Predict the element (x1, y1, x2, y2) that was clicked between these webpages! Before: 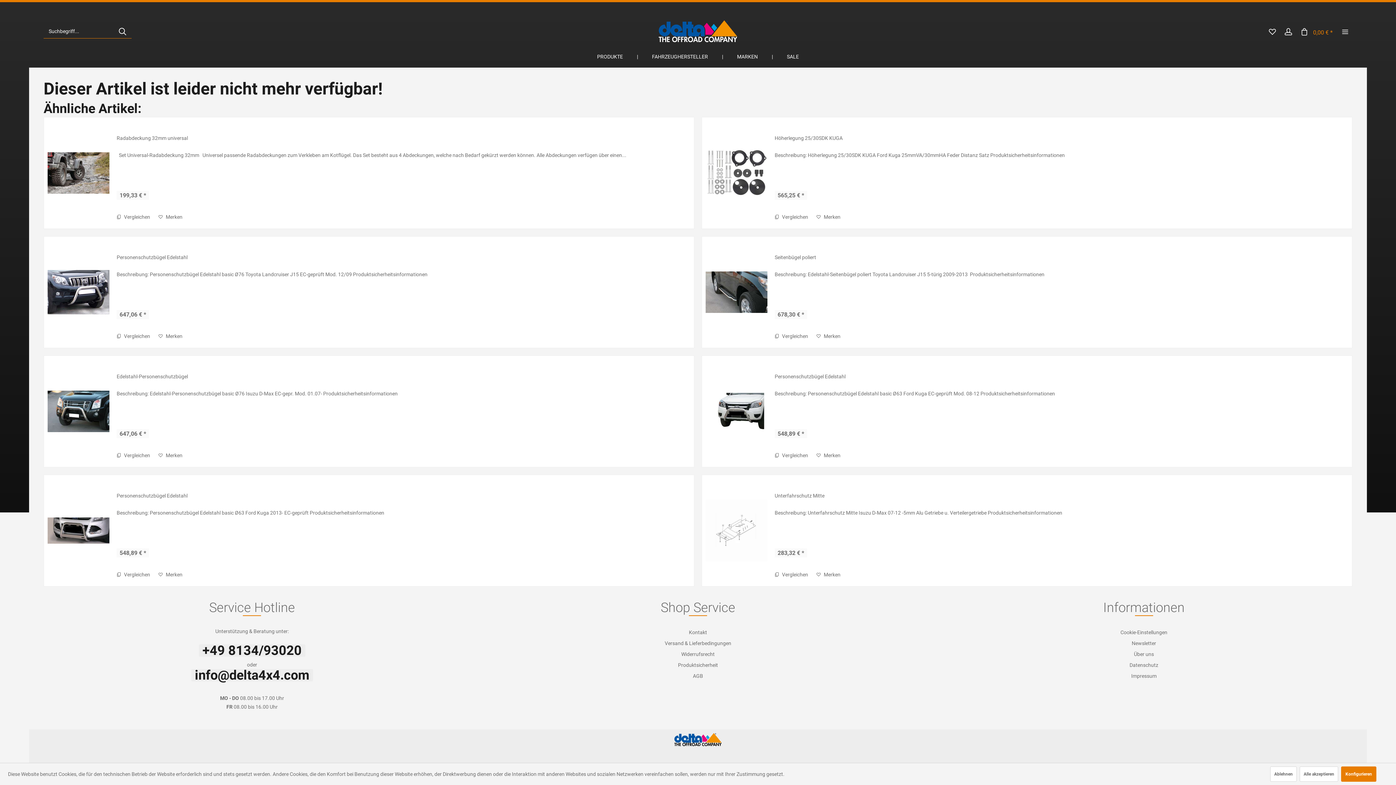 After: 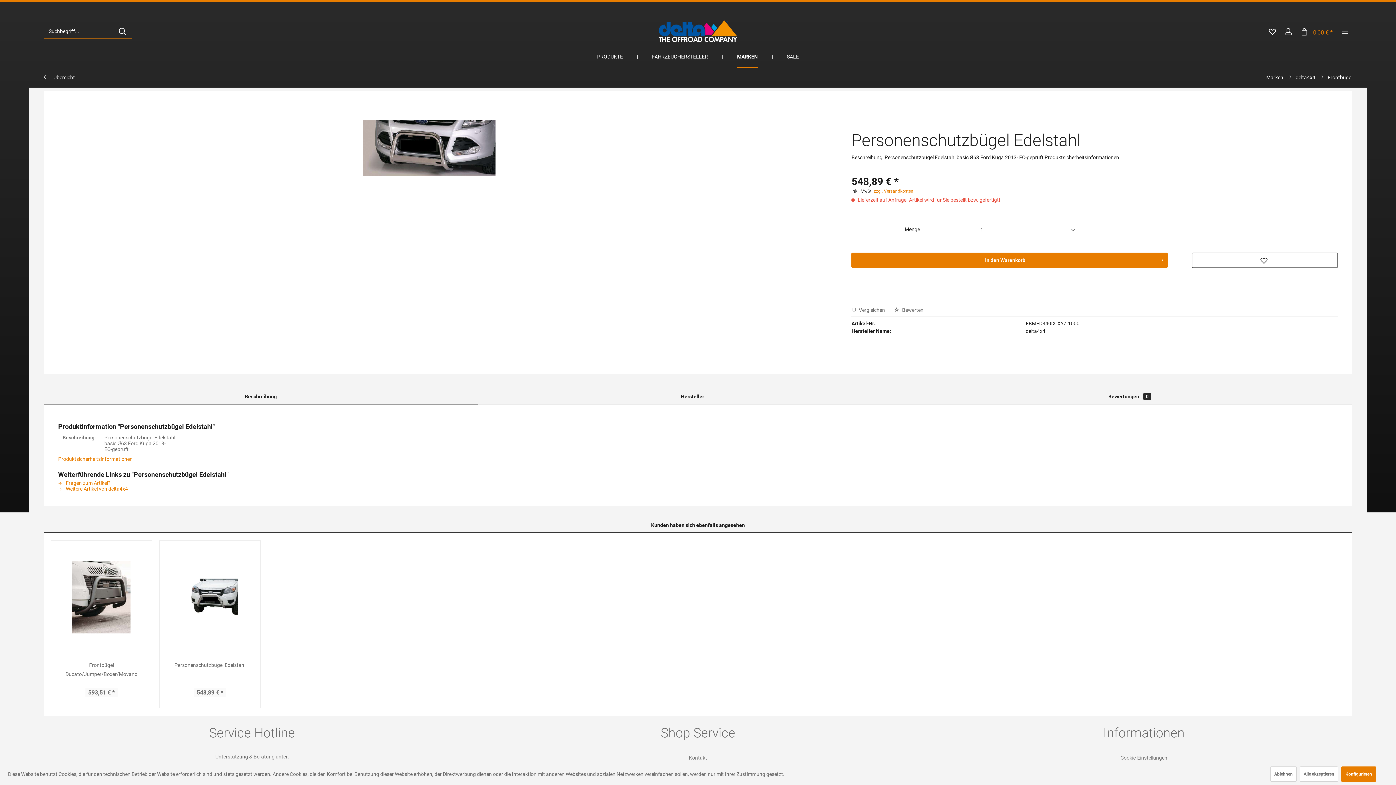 Action: label: Personenschutzbügel Edelstahl bbox: (116, 491, 690, 509)